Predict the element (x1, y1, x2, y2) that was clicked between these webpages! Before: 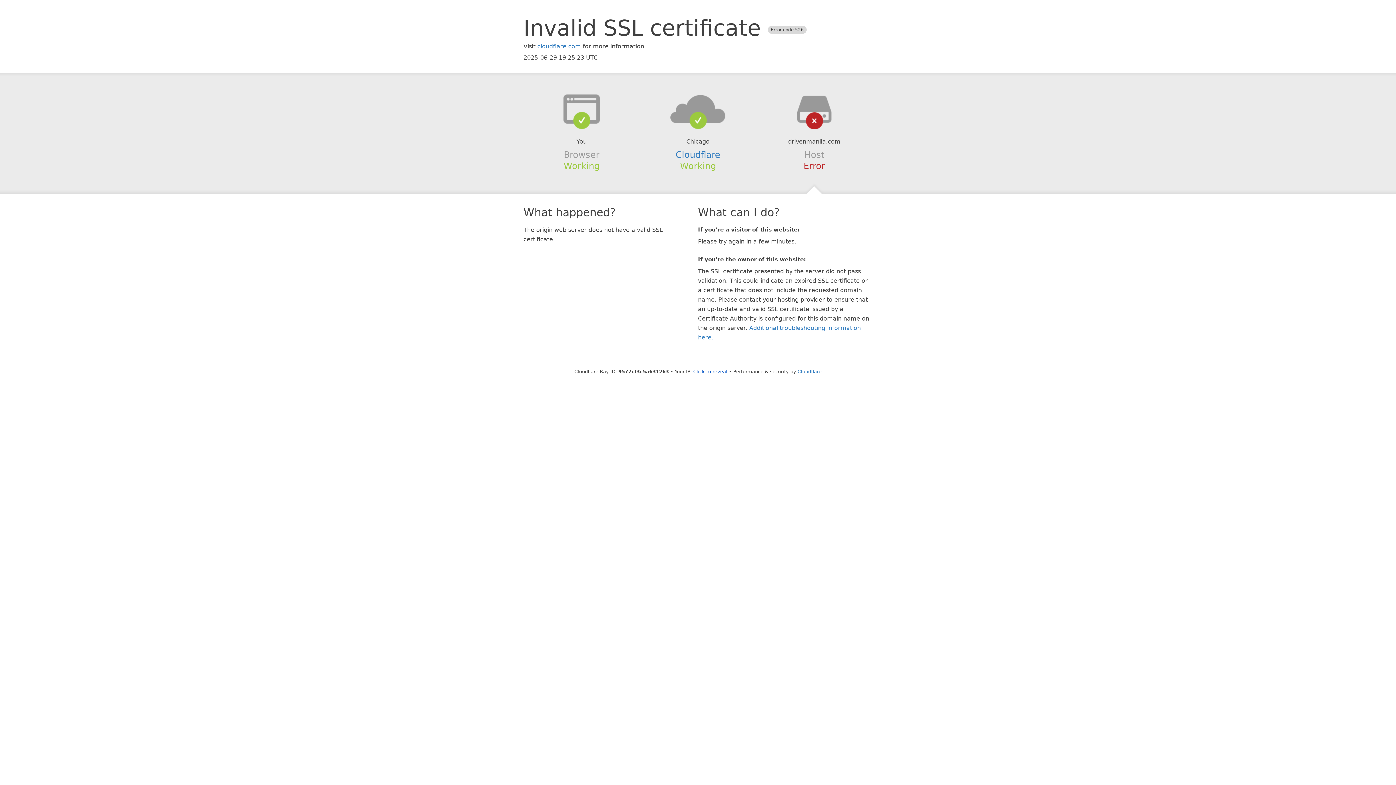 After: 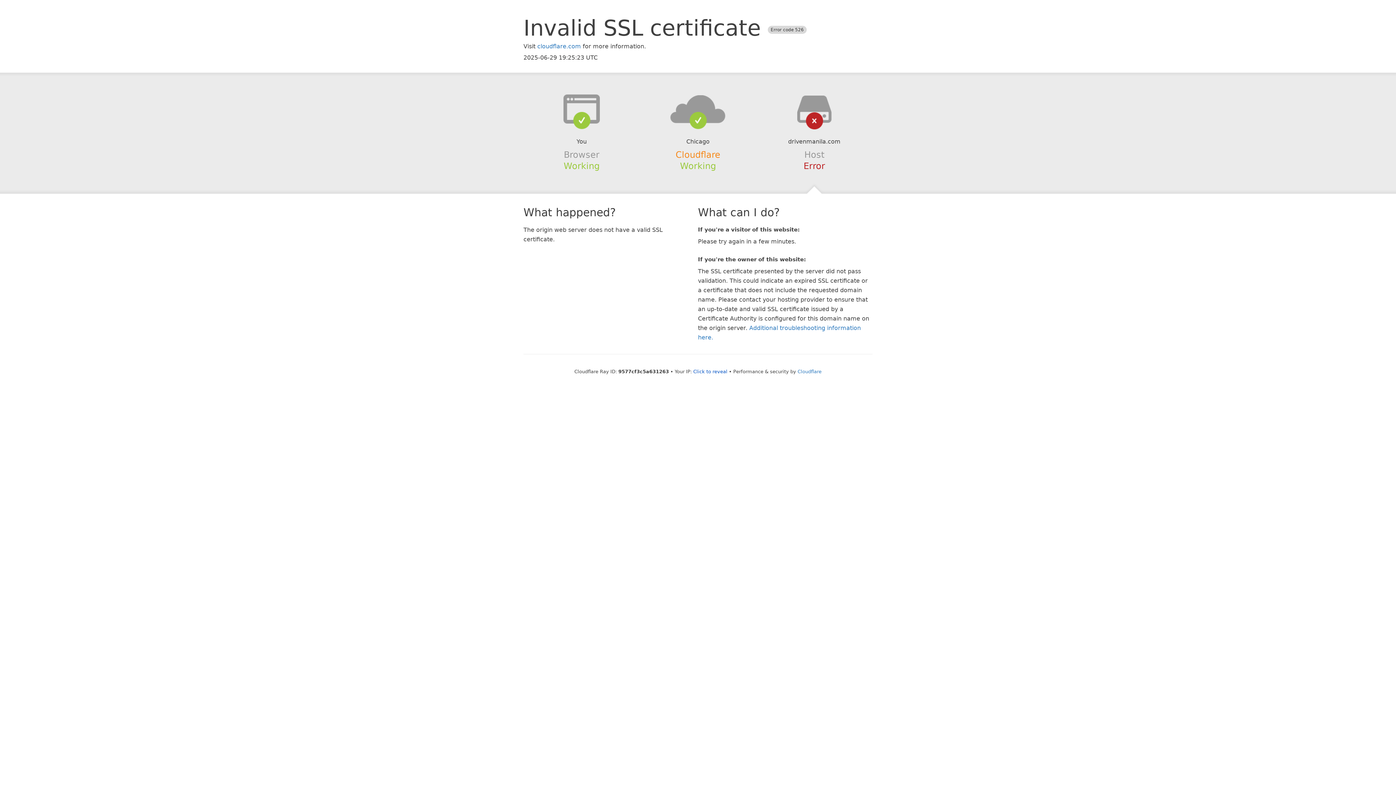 Action: label: Cloudflare bbox: (675, 149, 720, 159)